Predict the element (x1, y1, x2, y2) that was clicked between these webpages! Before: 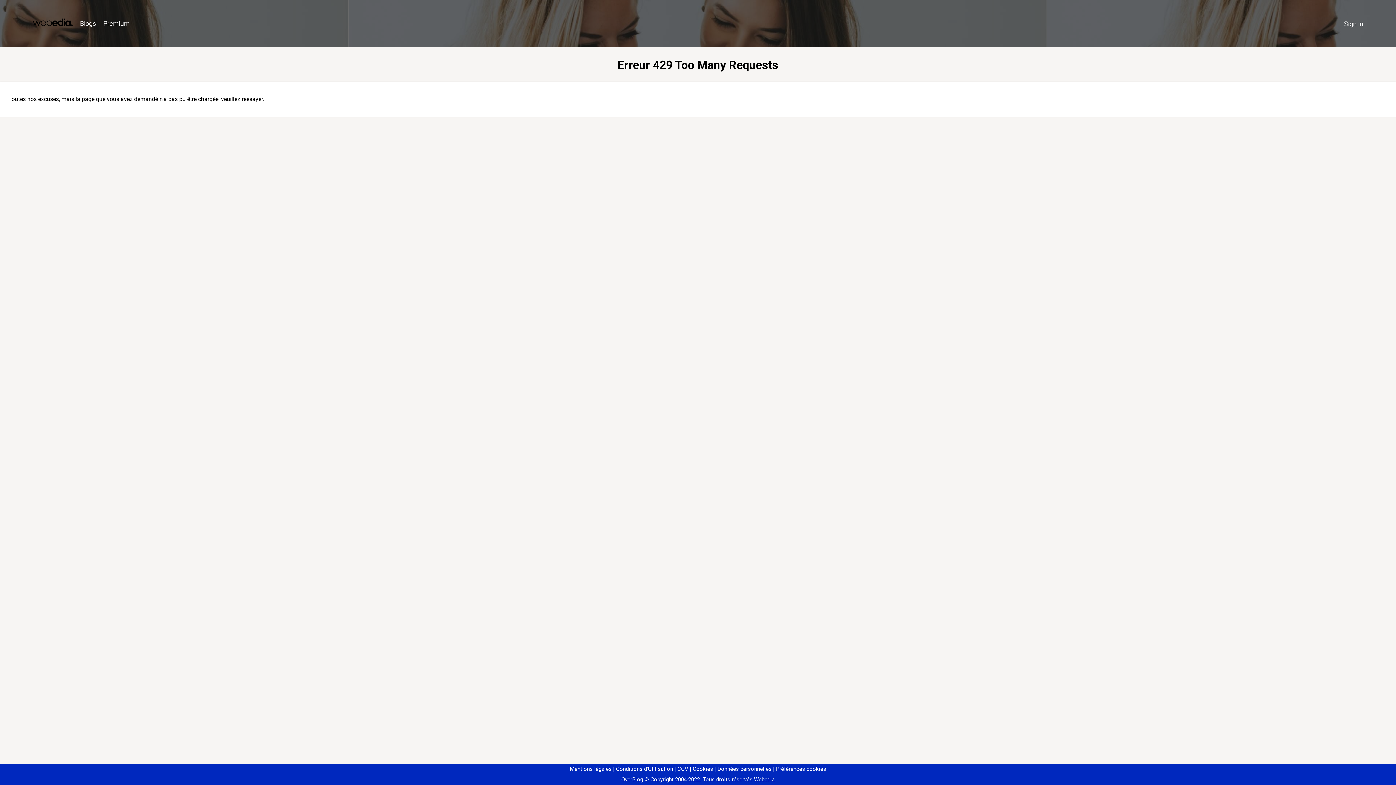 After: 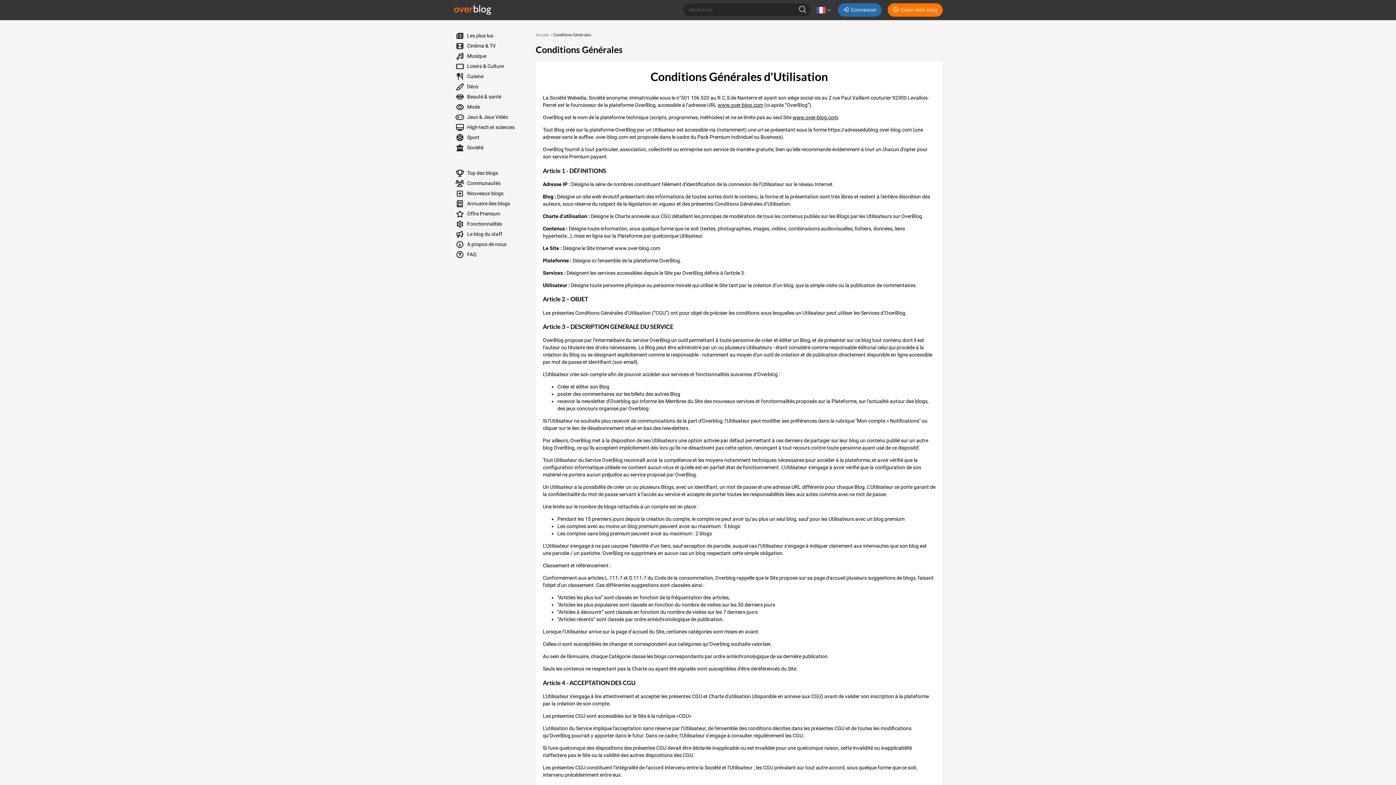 Action: bbox: (613, 766, 673, 772) label: Conditions d'Utilisation